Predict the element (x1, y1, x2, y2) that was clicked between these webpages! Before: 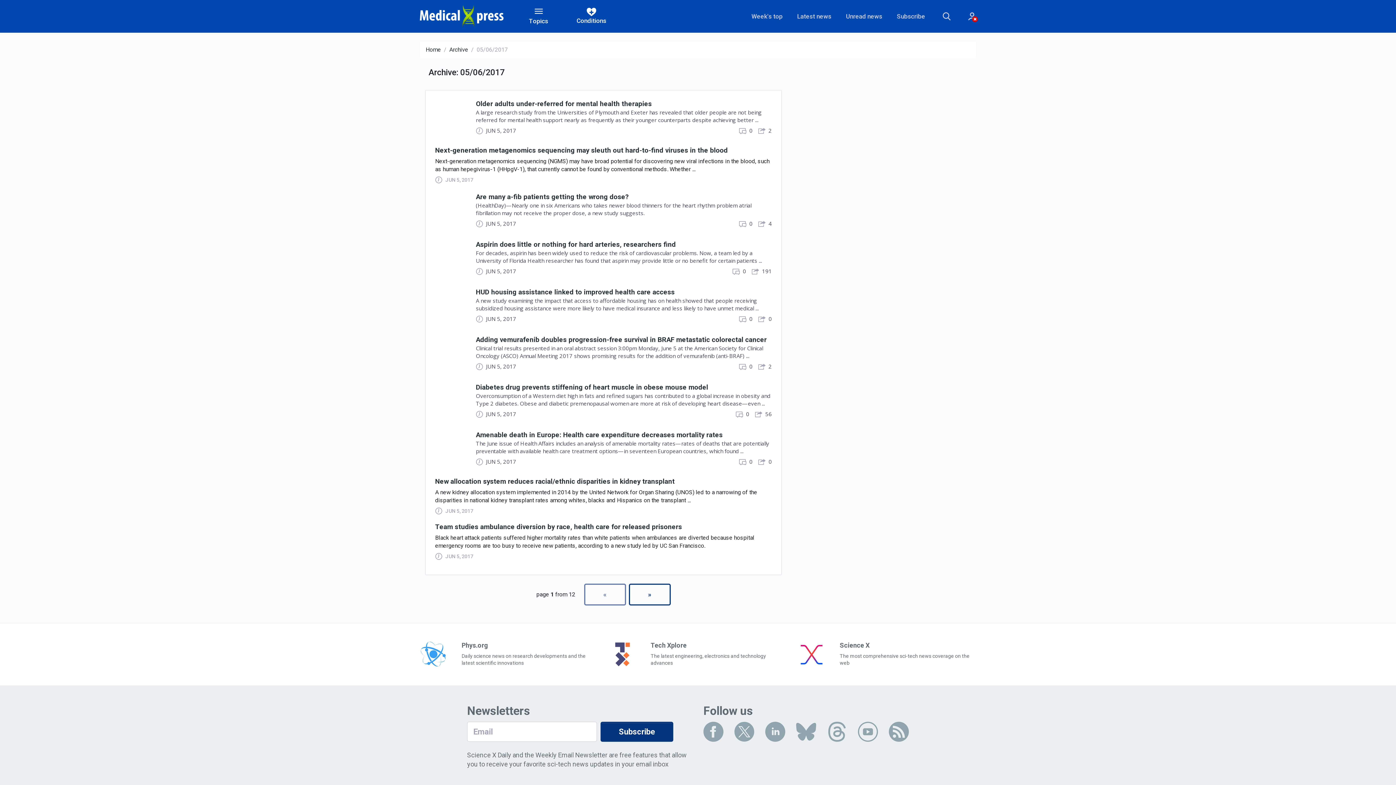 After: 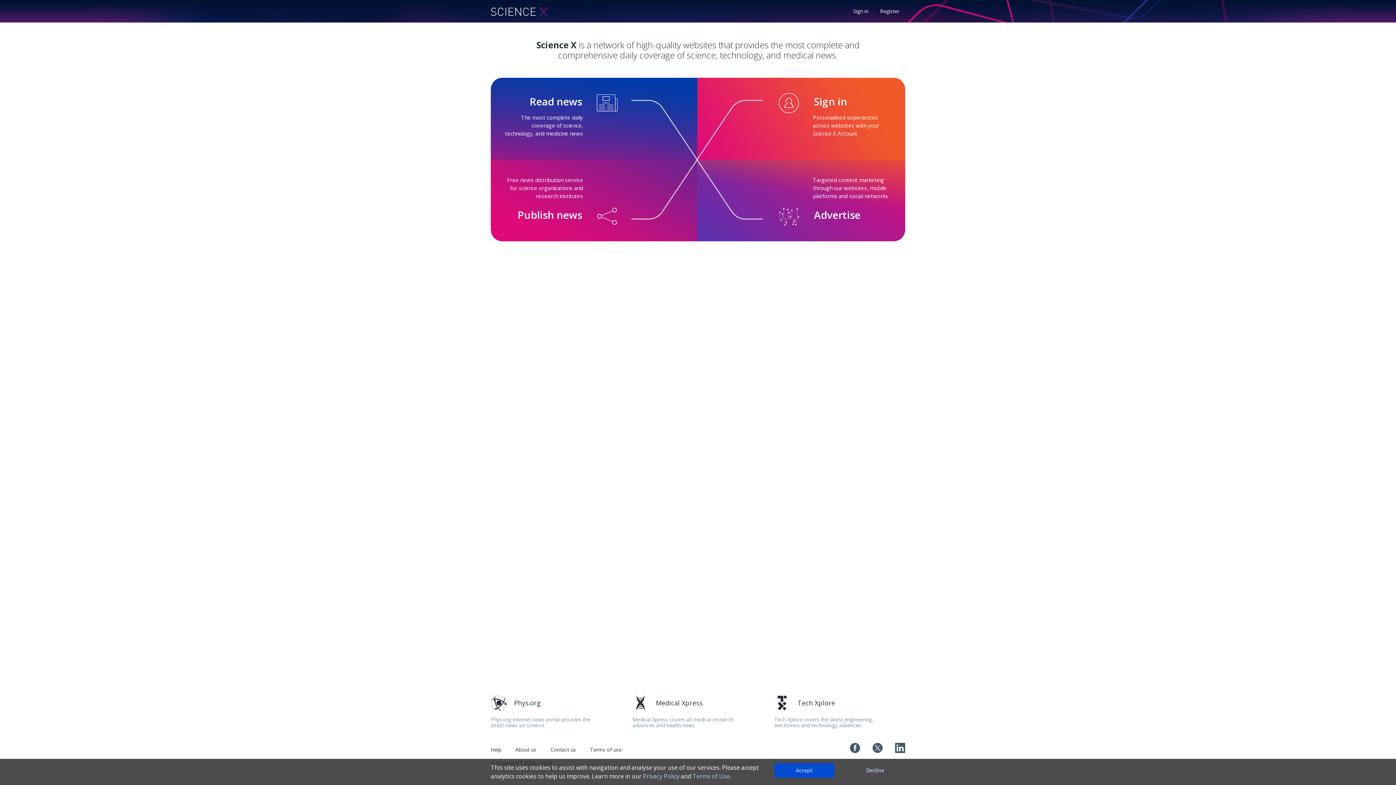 Action: label: Science X

The most comprehensive sci-tech news coverage on the web bbox: (798, 641, 976, 668)